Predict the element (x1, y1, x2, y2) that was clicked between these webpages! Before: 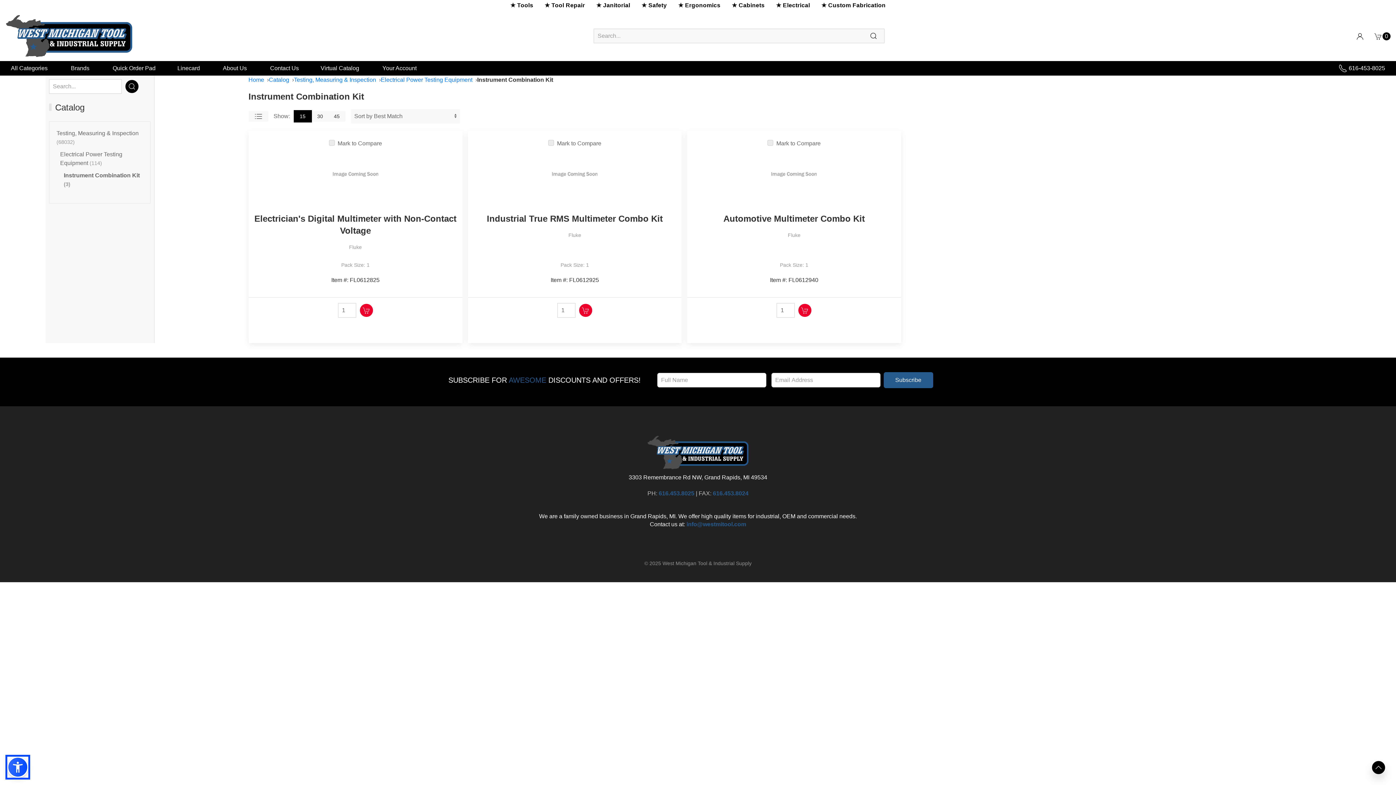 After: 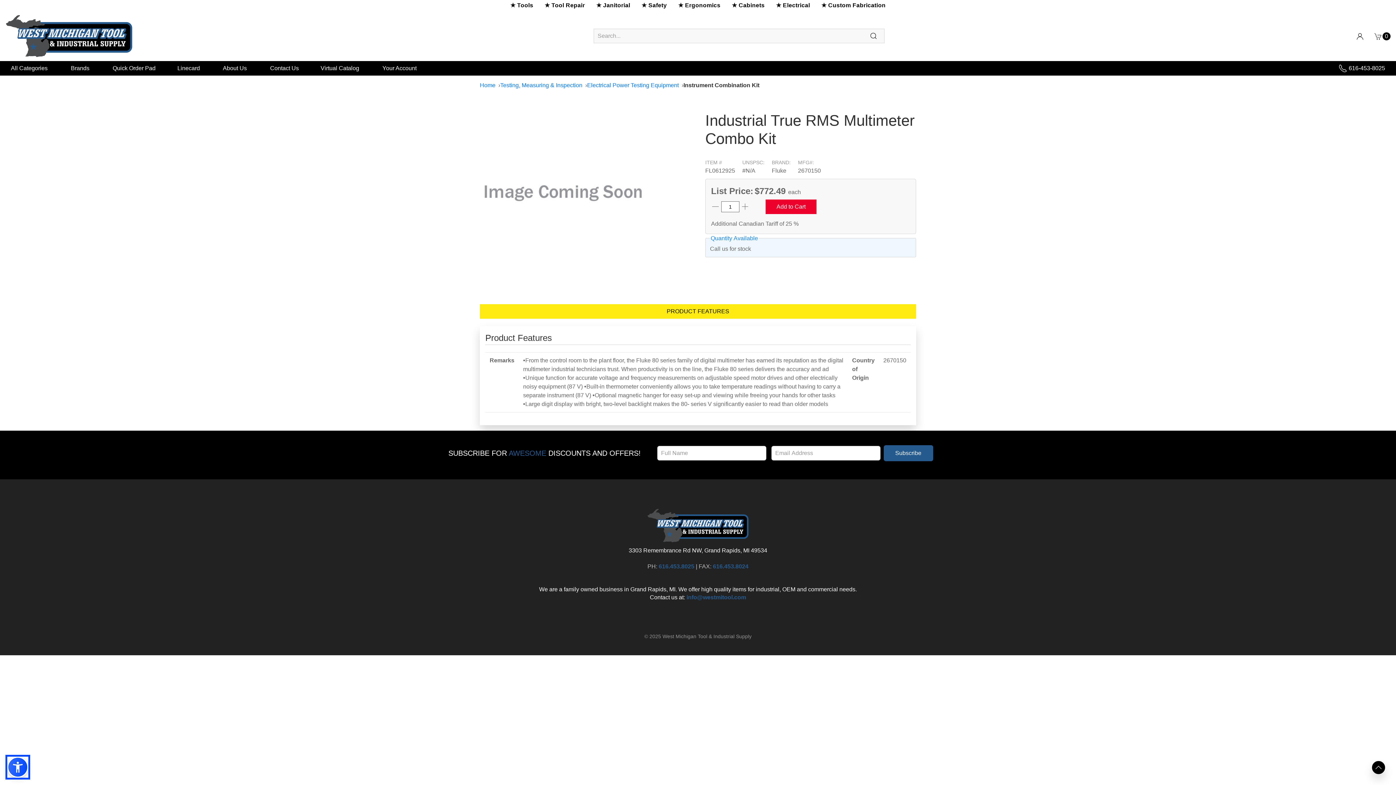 Action: label: Pack Size: 1

Item #: FL0612925 bbox: (473, 261, 676, 284)